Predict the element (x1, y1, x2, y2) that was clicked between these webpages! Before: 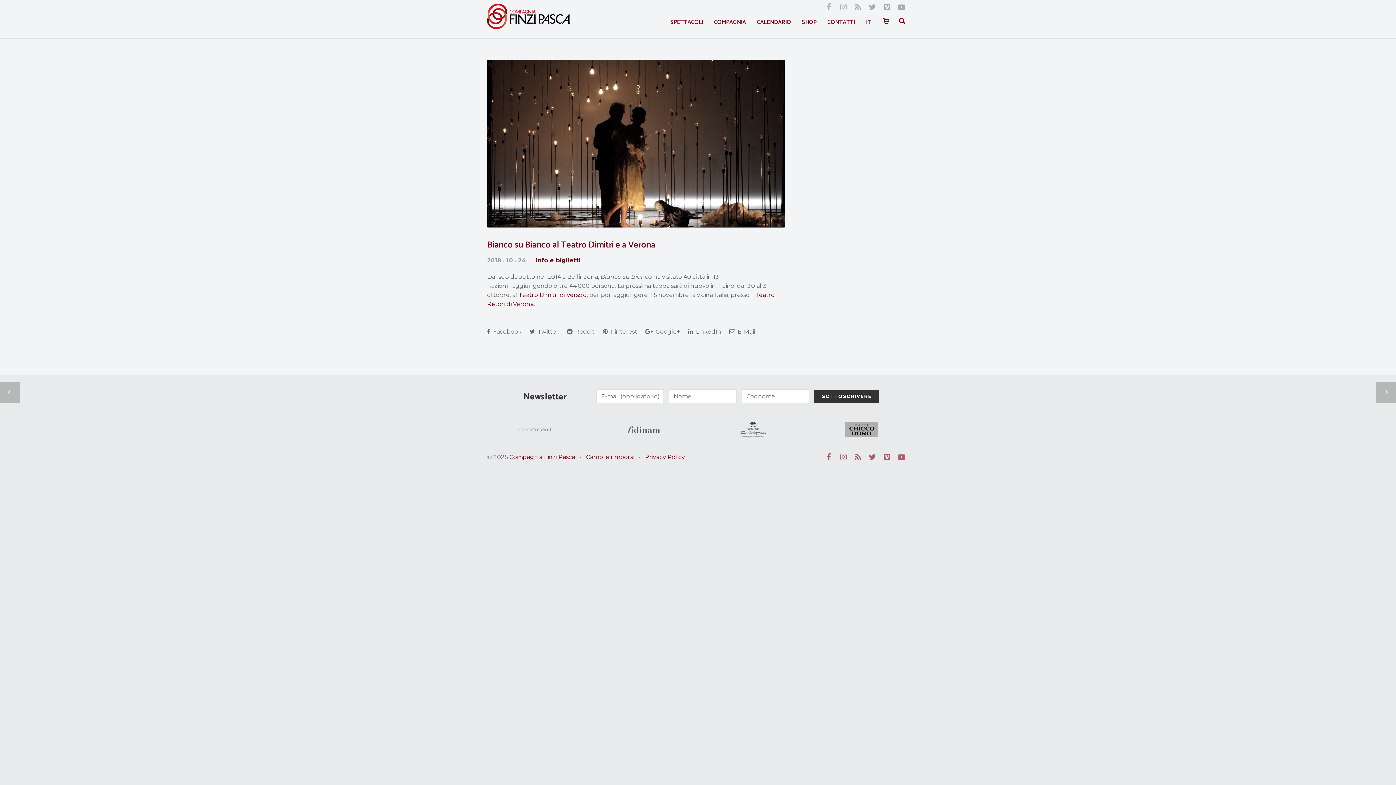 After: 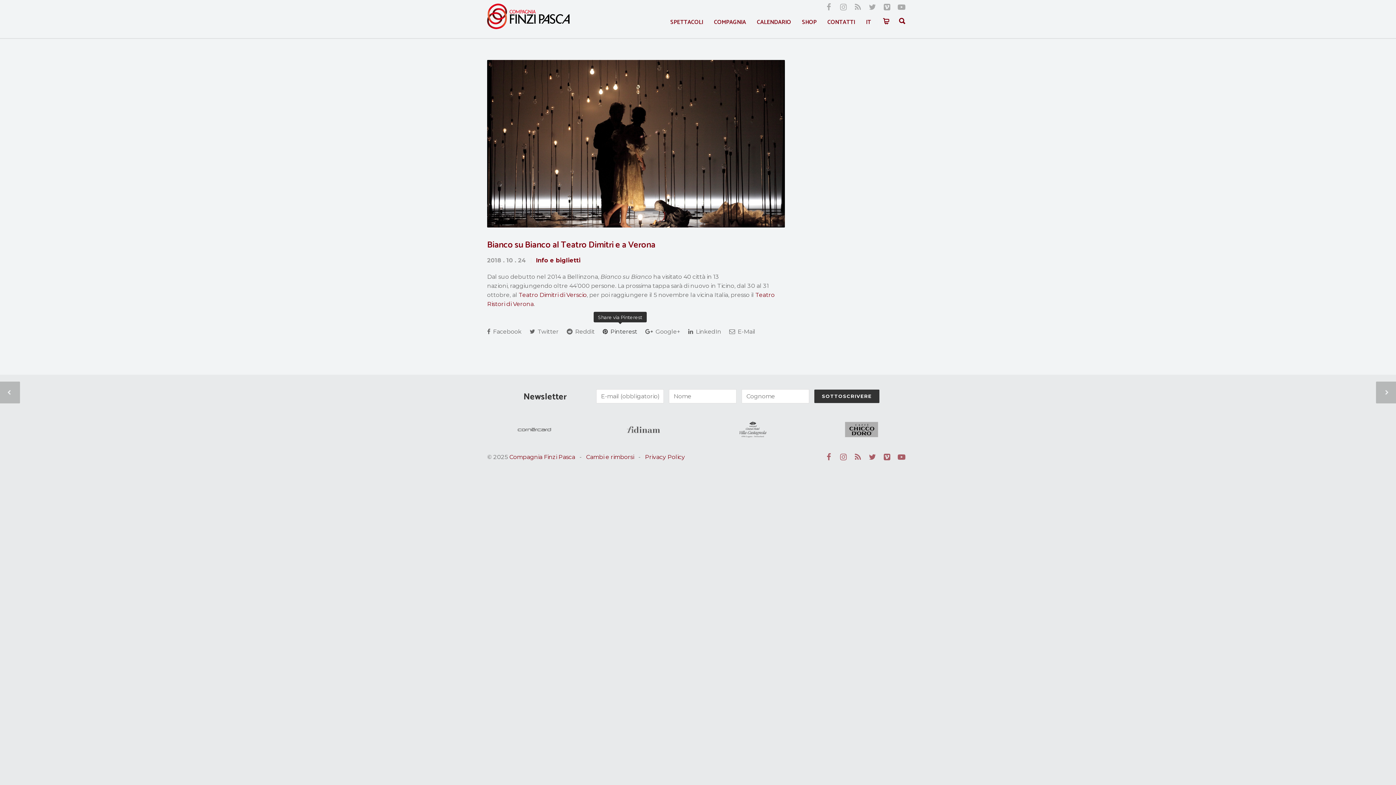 Action: bbox: (602, 324, 637, 338) label:  Pinterest